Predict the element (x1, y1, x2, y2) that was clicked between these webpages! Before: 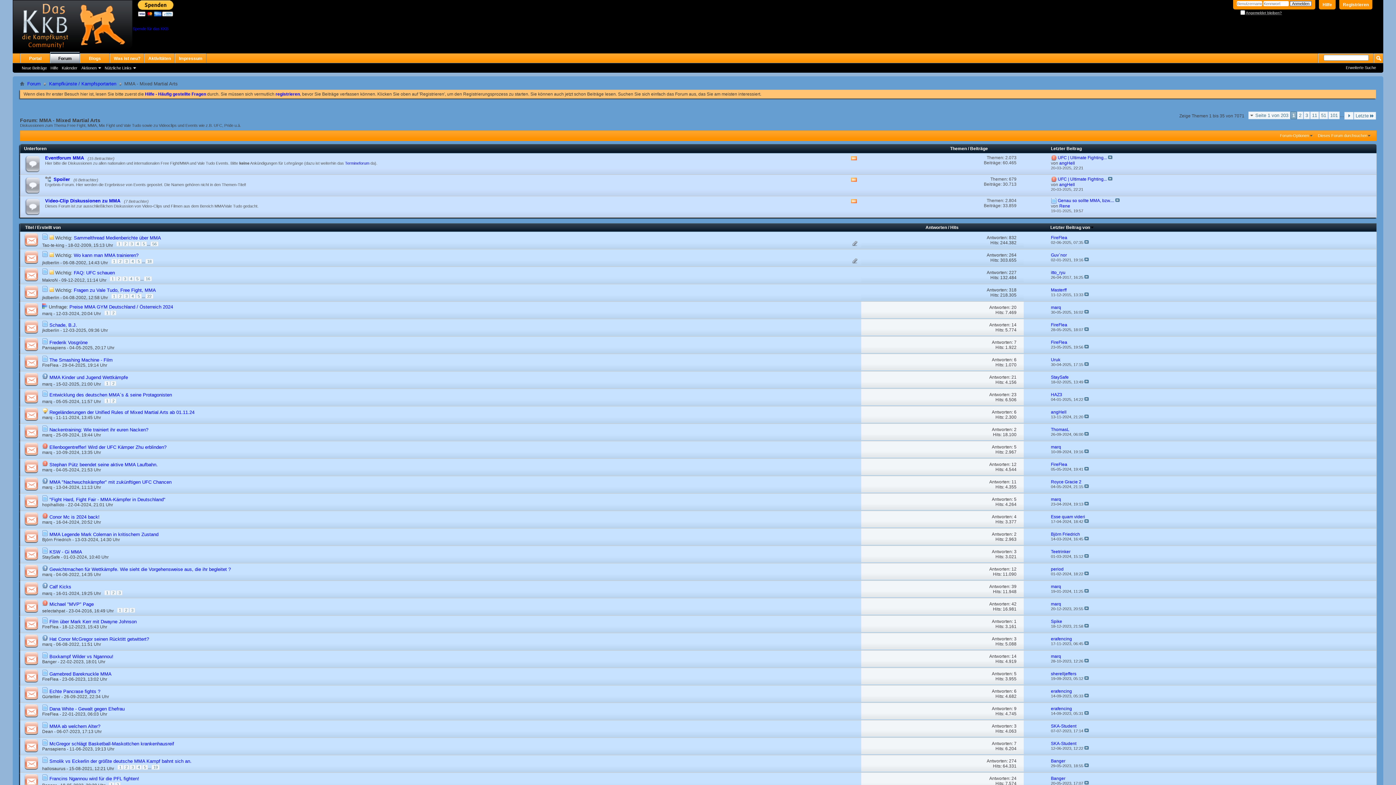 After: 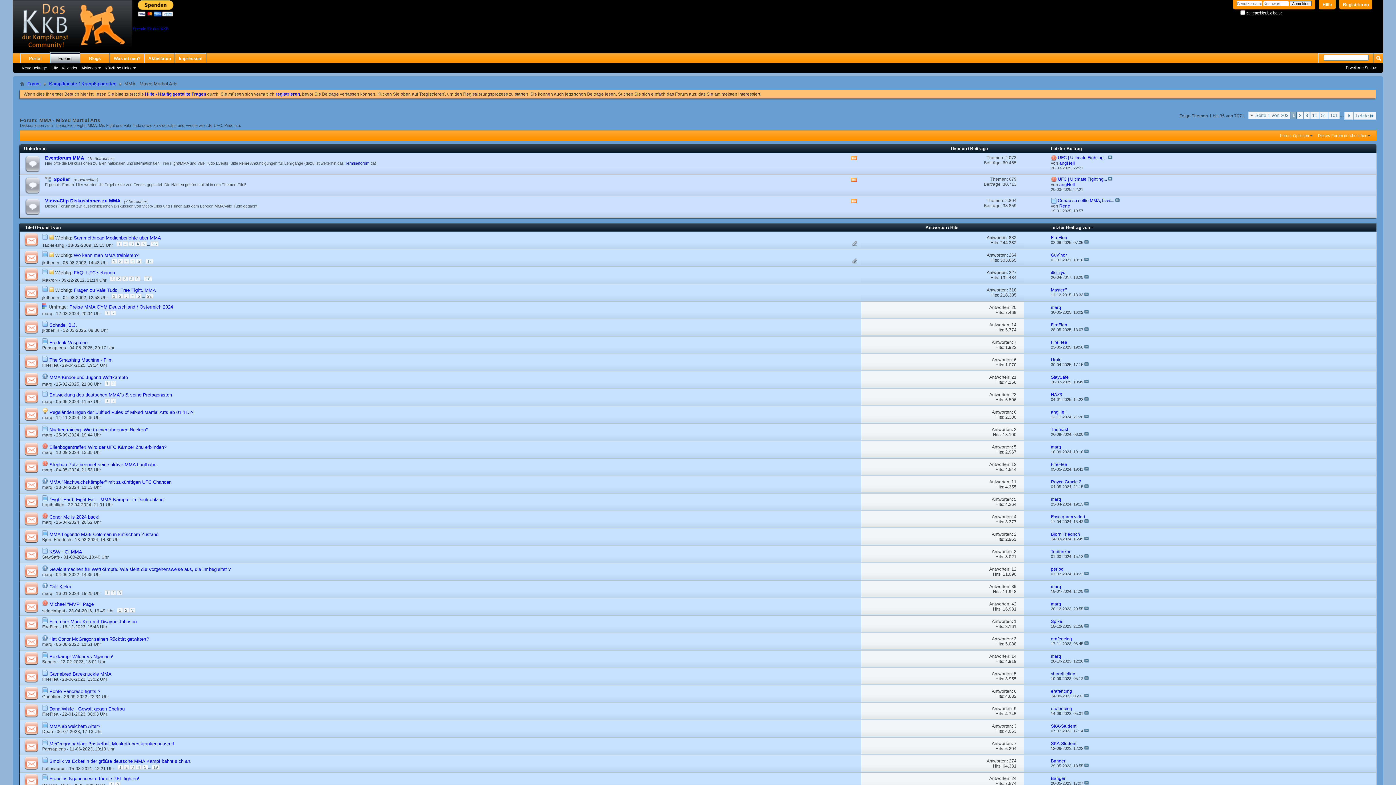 Action: bbox: (20, 668, 42, 685)